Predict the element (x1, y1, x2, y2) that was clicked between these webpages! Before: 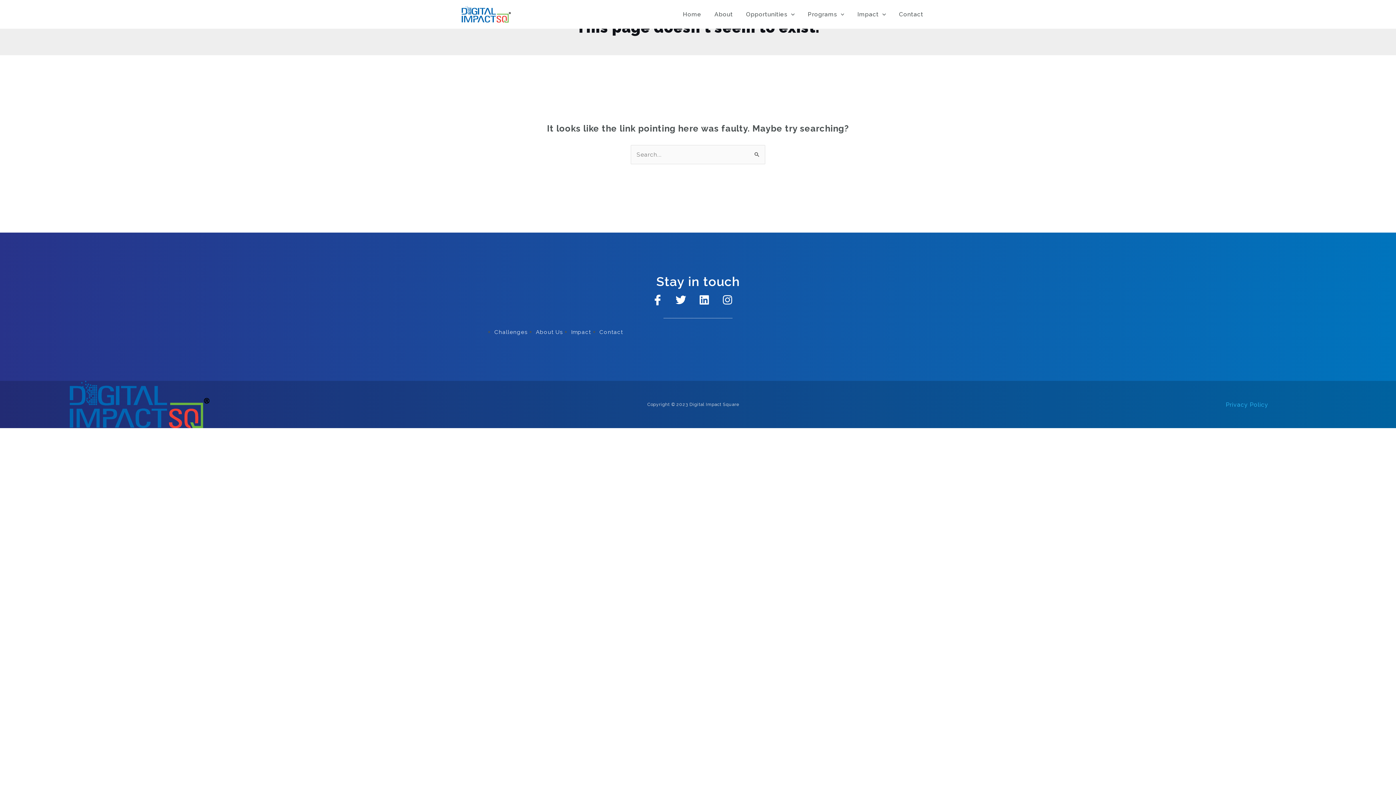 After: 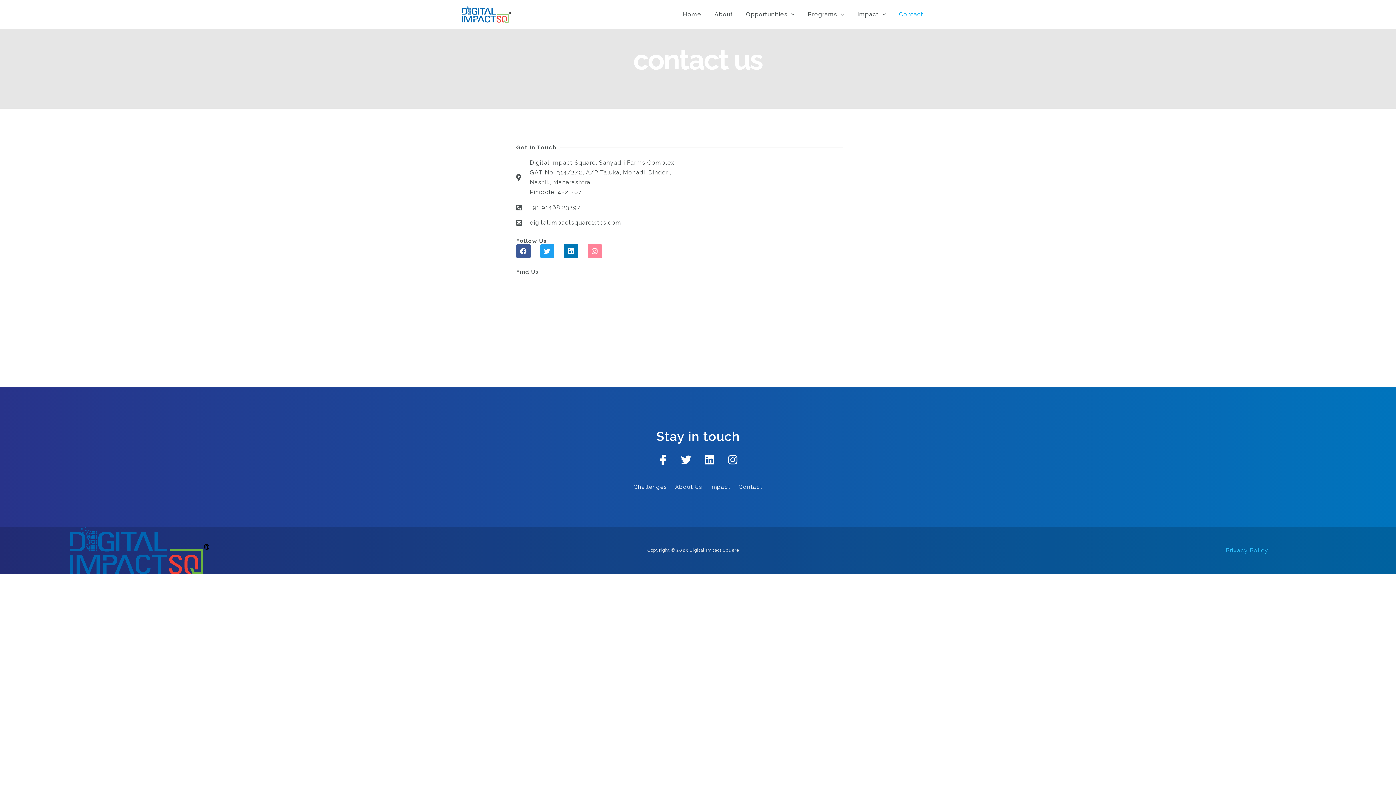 Action: label: Contact bbox: (893, 0, 930, 28)